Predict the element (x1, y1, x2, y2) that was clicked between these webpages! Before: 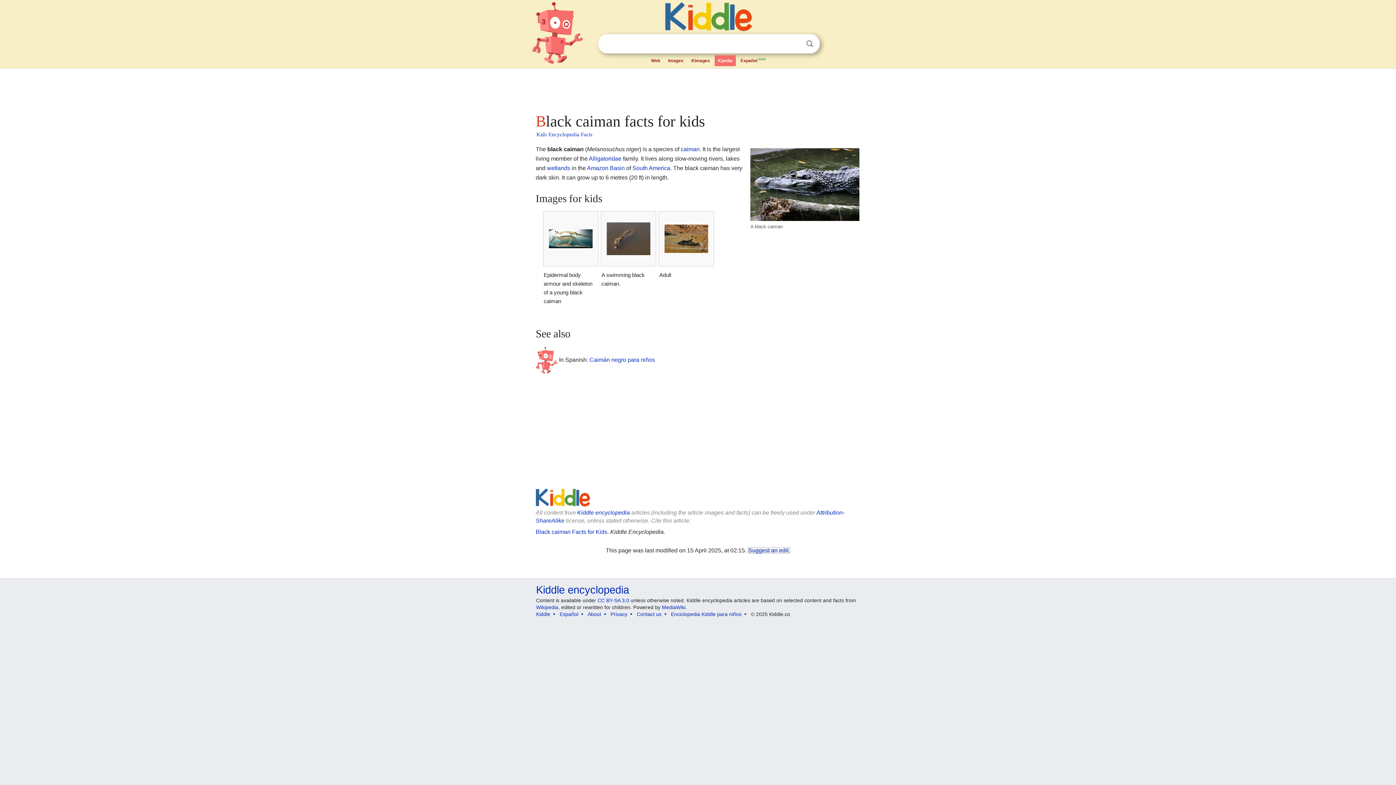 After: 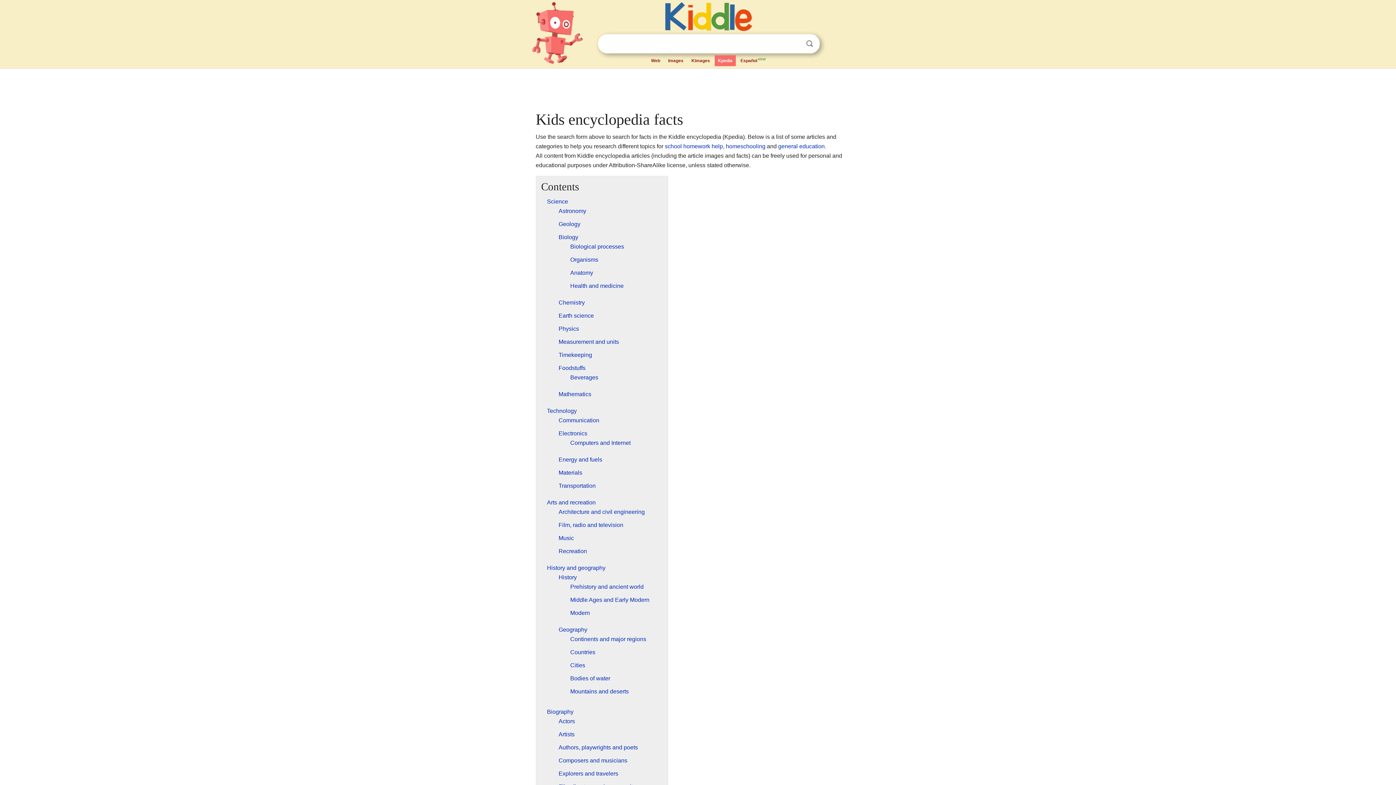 Action: label: Kiddle encyclopedia bbox: (577, 509, 630, 515)